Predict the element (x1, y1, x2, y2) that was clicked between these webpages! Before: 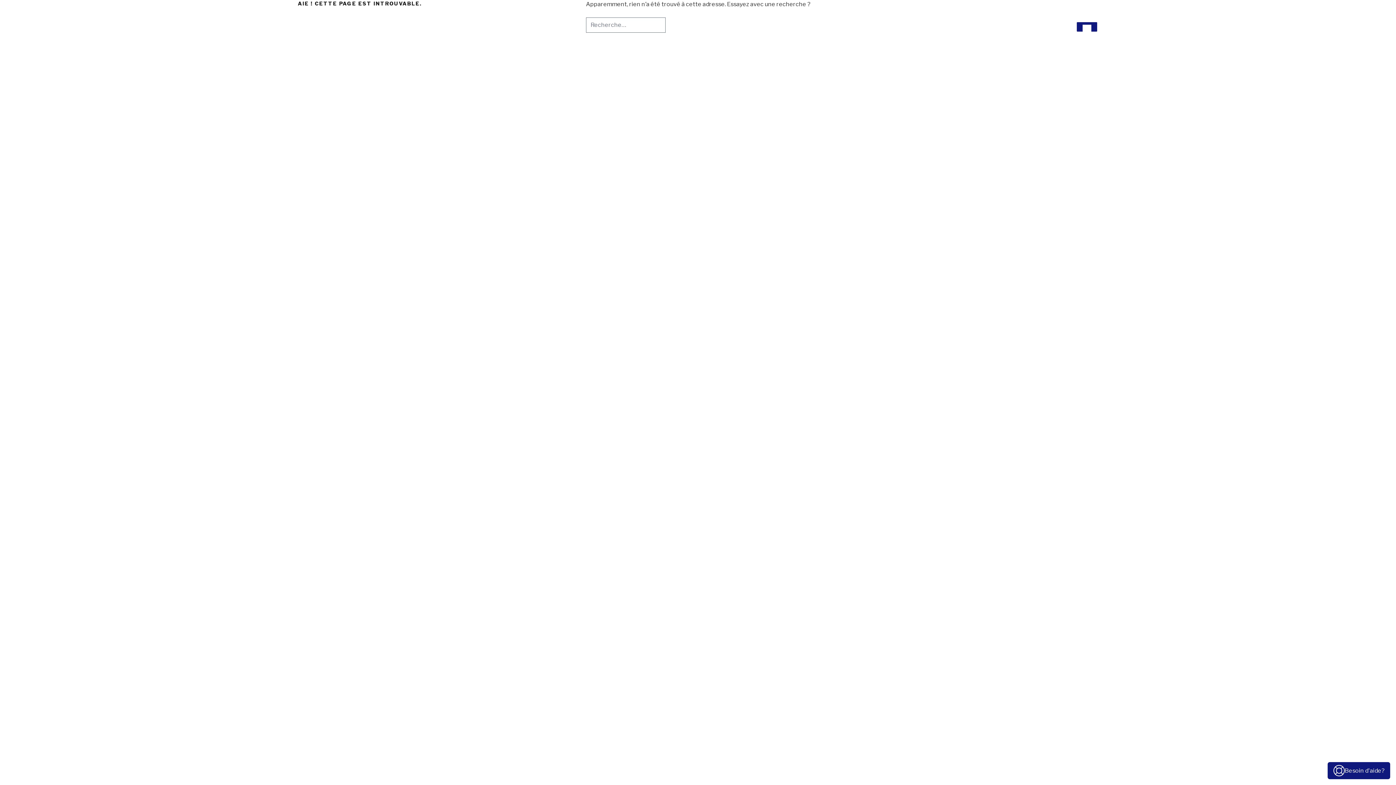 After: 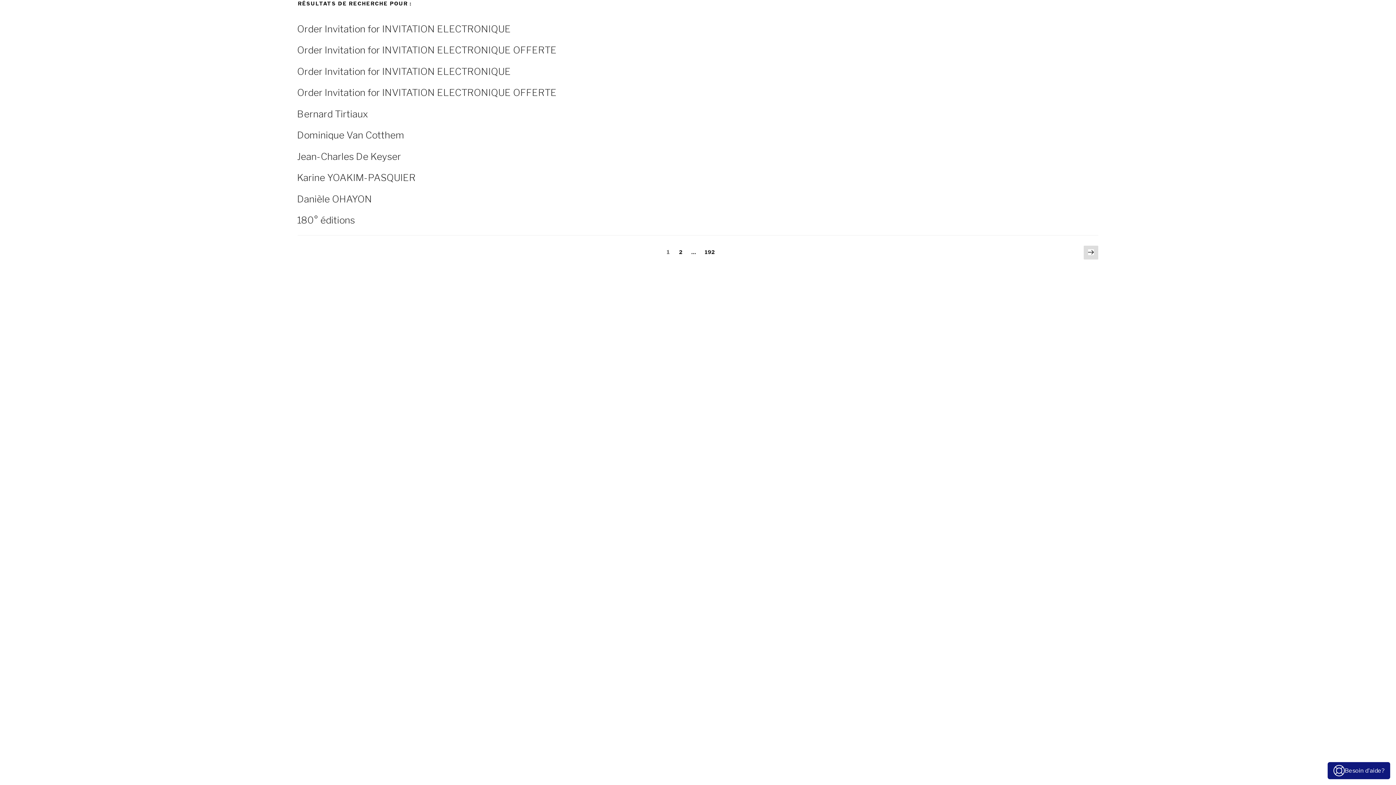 Action: label: Recherche bbox: (1077, 22, 1097, 31)